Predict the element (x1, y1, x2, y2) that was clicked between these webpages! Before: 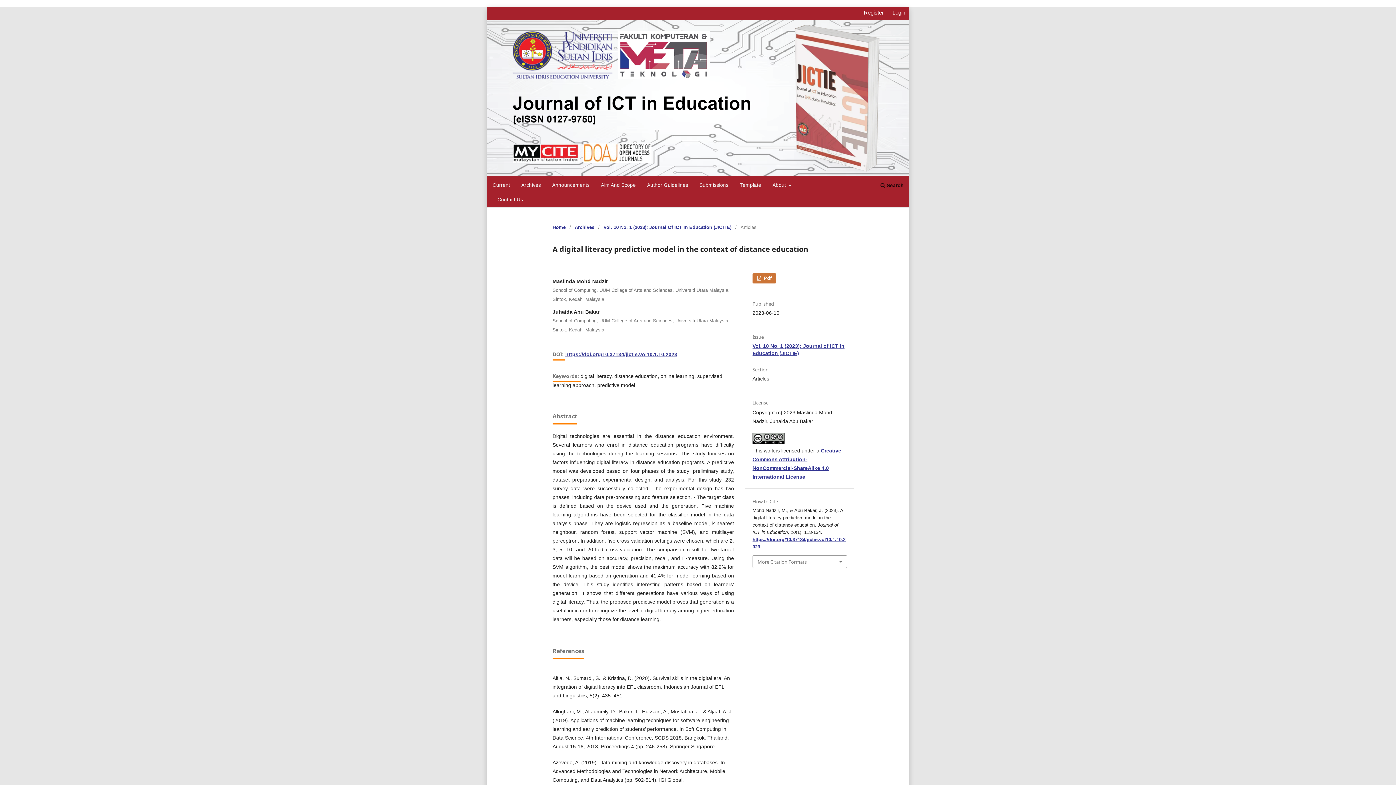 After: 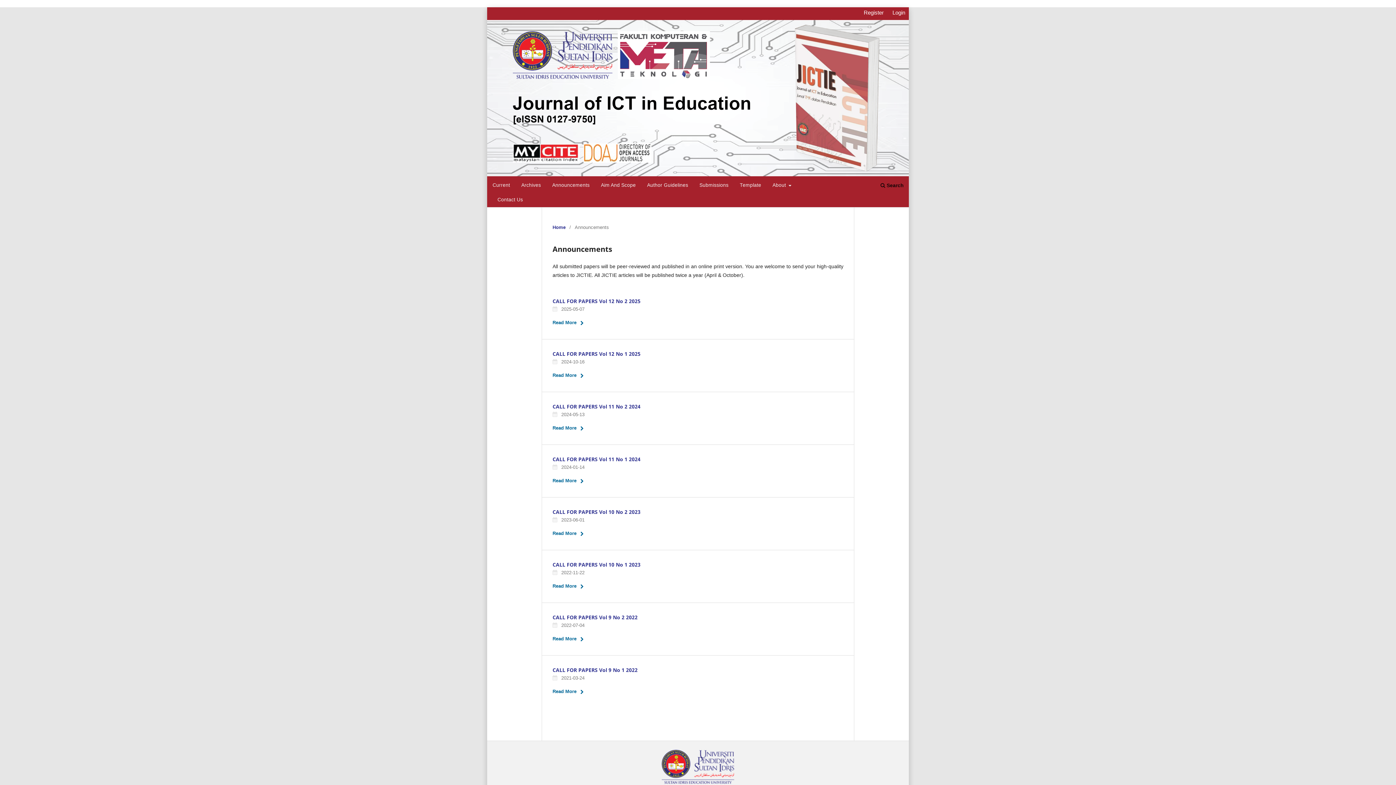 Action: bbox: (549, 180, 592, 192) label: Announcements